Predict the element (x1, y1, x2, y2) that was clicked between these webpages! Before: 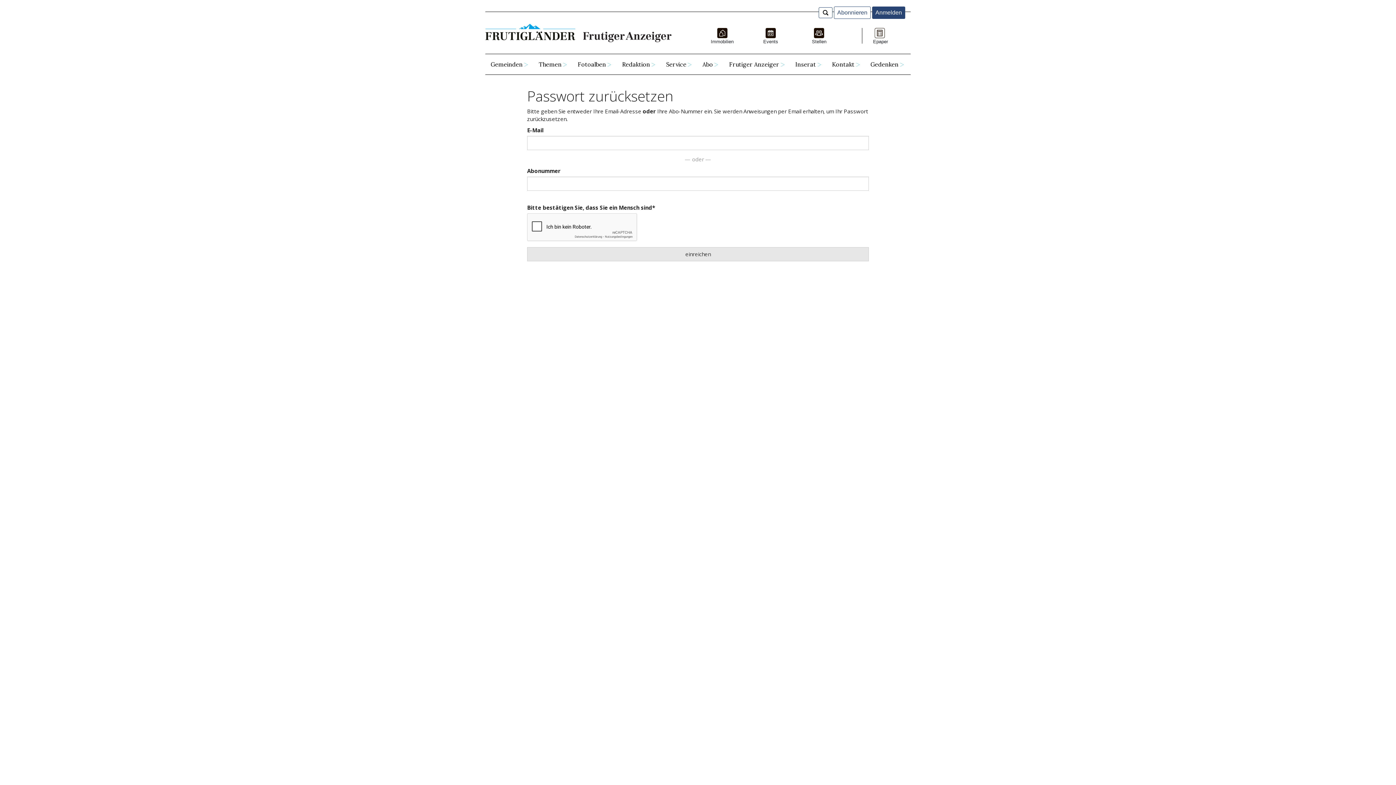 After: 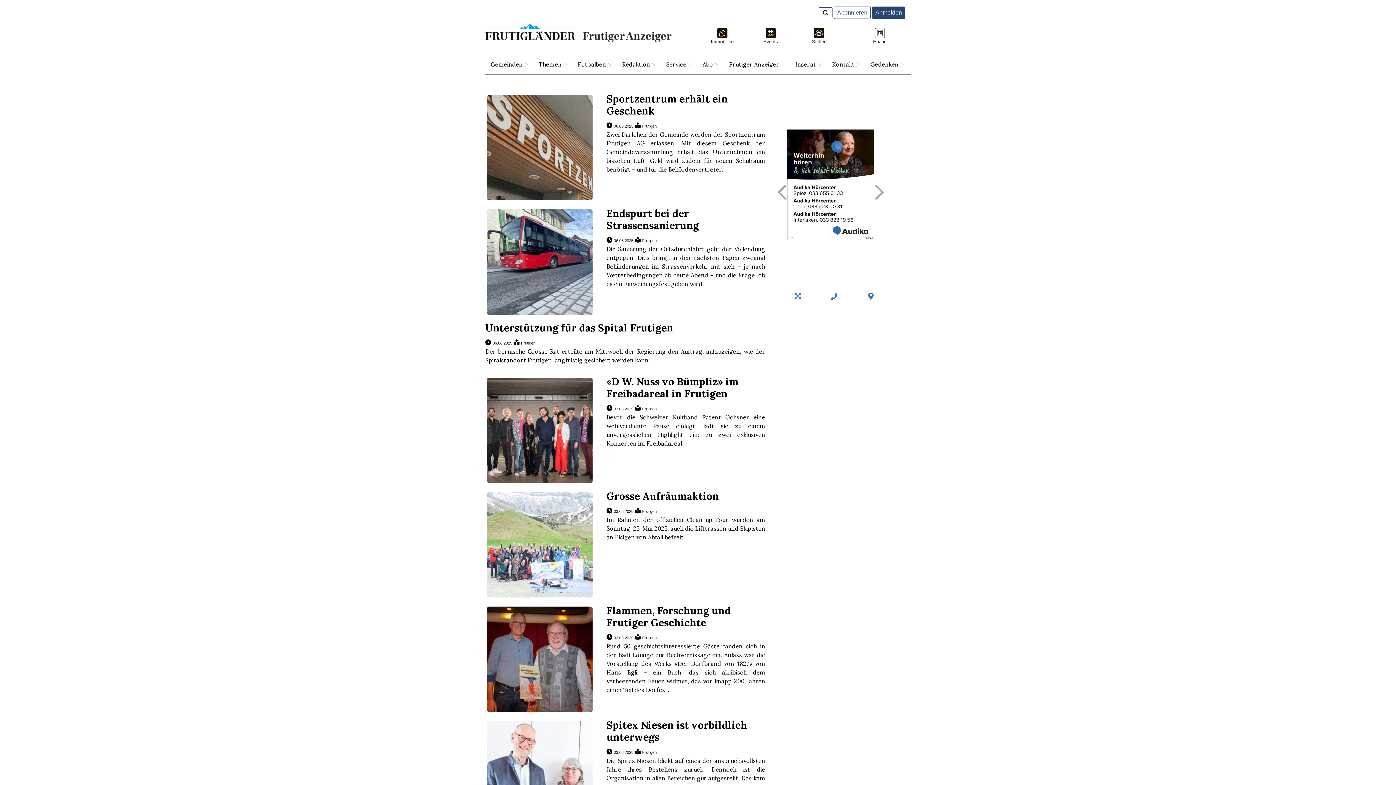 Action: label: Gemeinden bbox: (485, 54, 533, 74)